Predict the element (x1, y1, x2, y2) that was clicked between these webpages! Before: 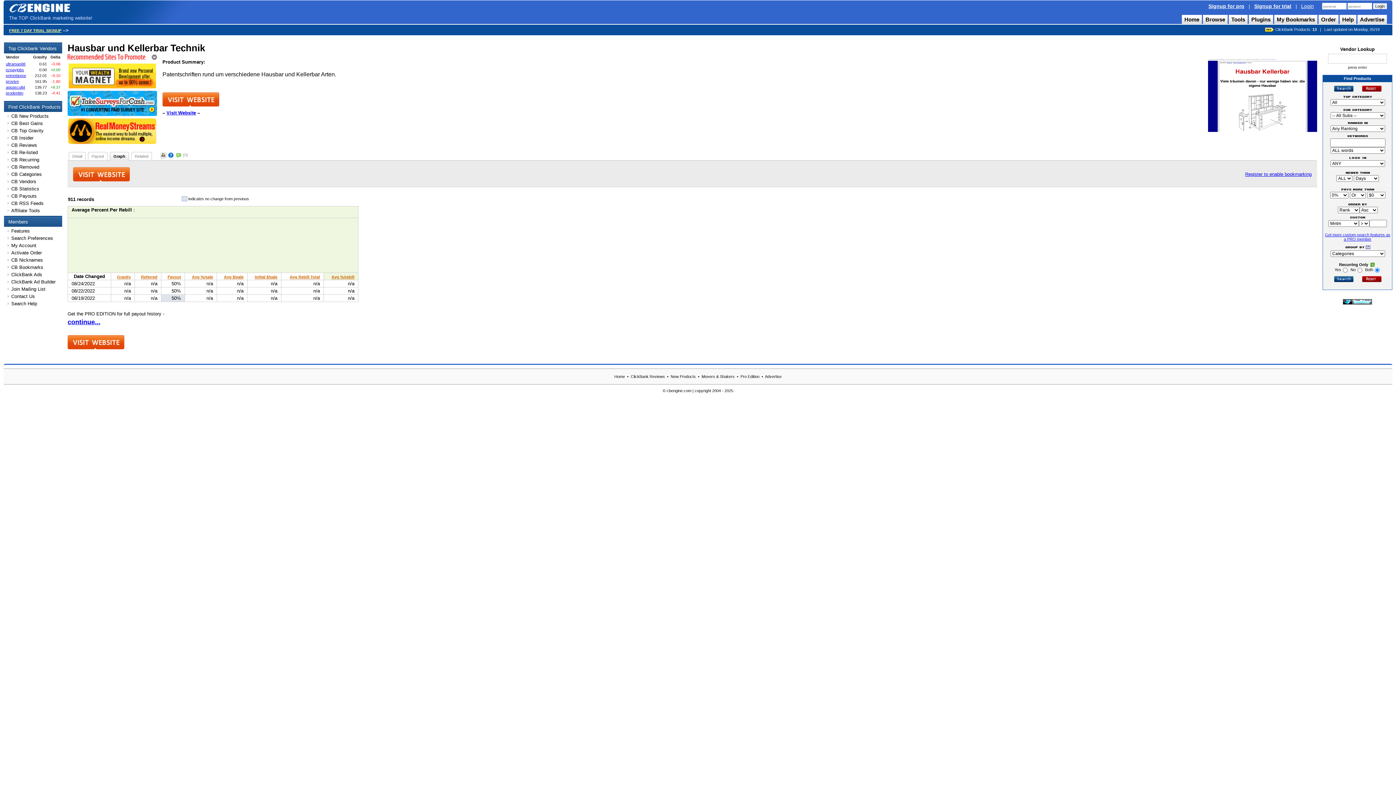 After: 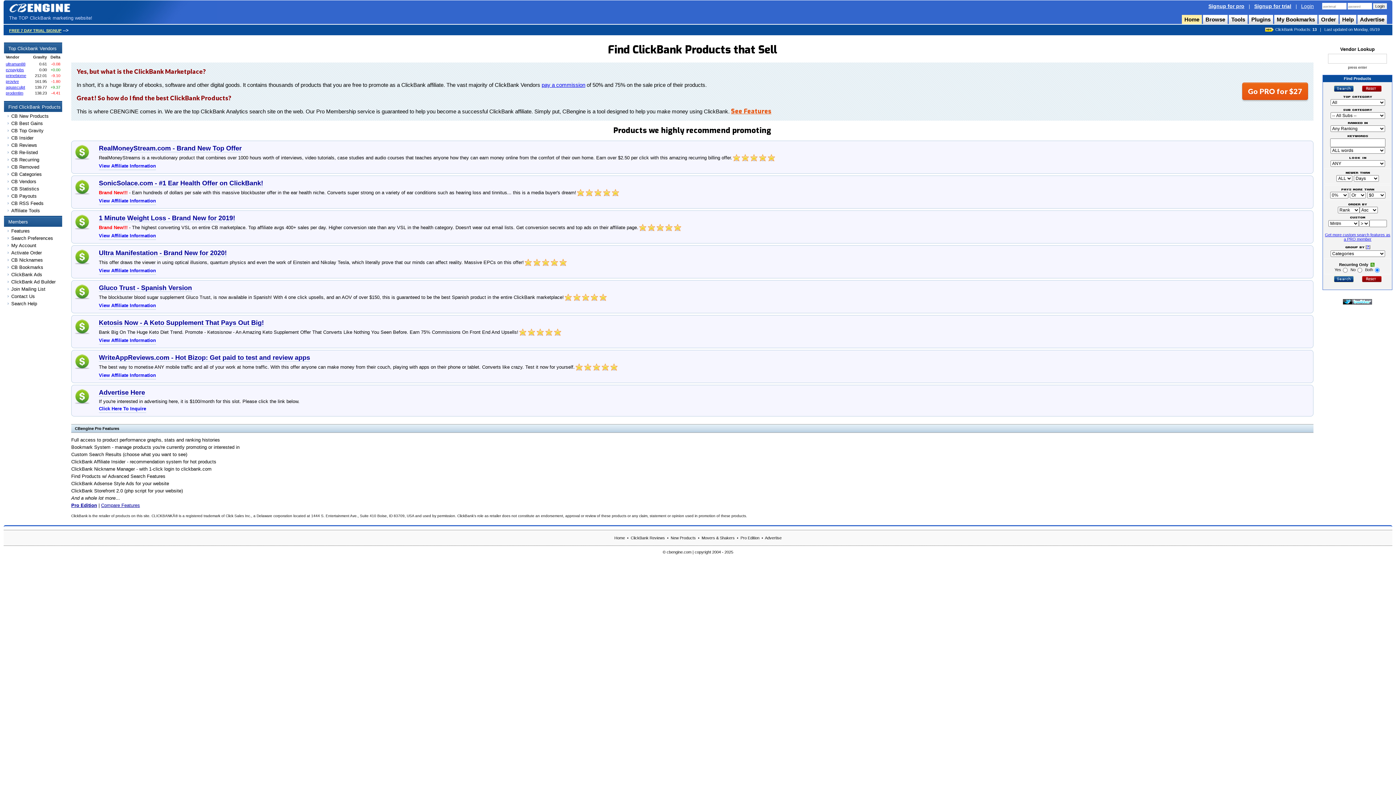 Action: bbox: (614, 374, 625, 378) label: Home